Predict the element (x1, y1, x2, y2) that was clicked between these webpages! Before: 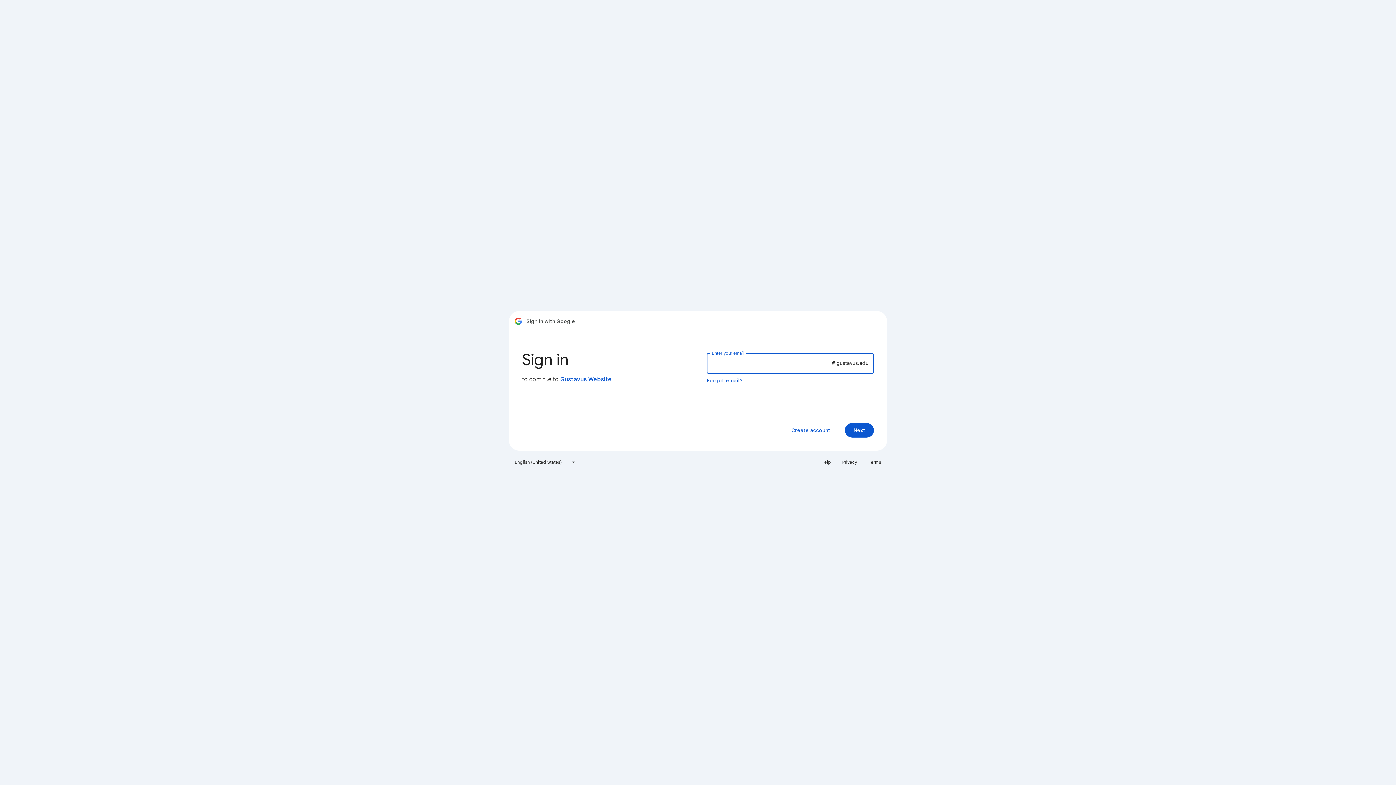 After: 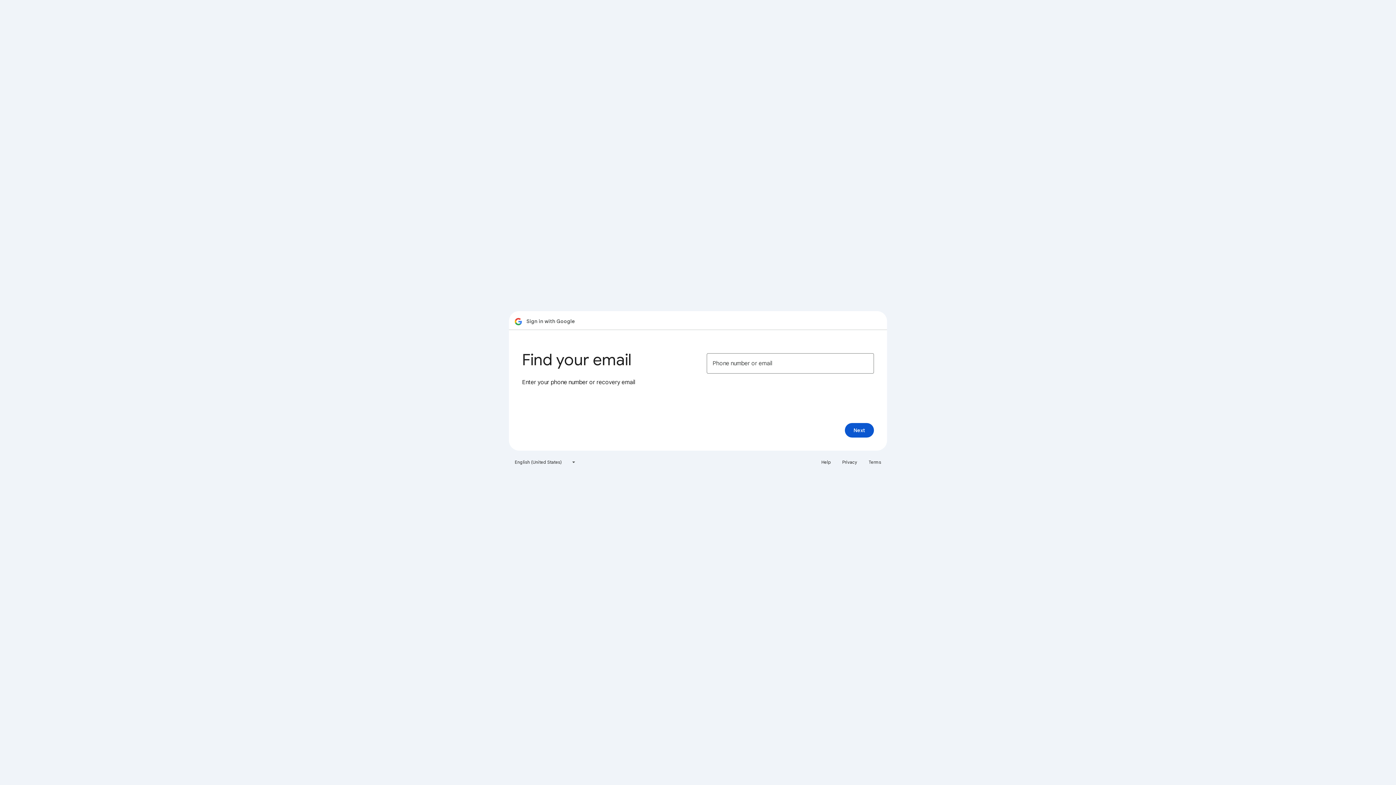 Action: label: Forgot email? bbox: (706, 377, 743, 384)